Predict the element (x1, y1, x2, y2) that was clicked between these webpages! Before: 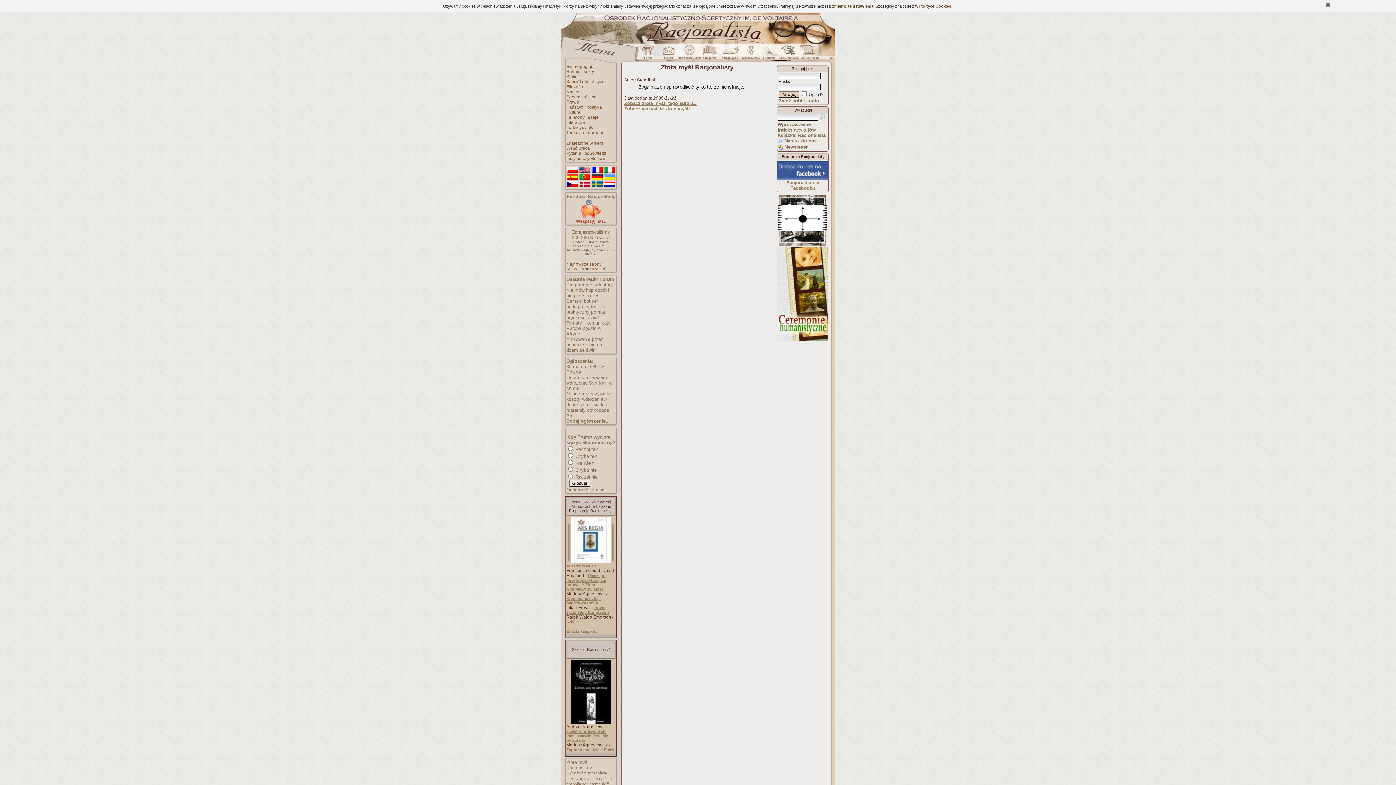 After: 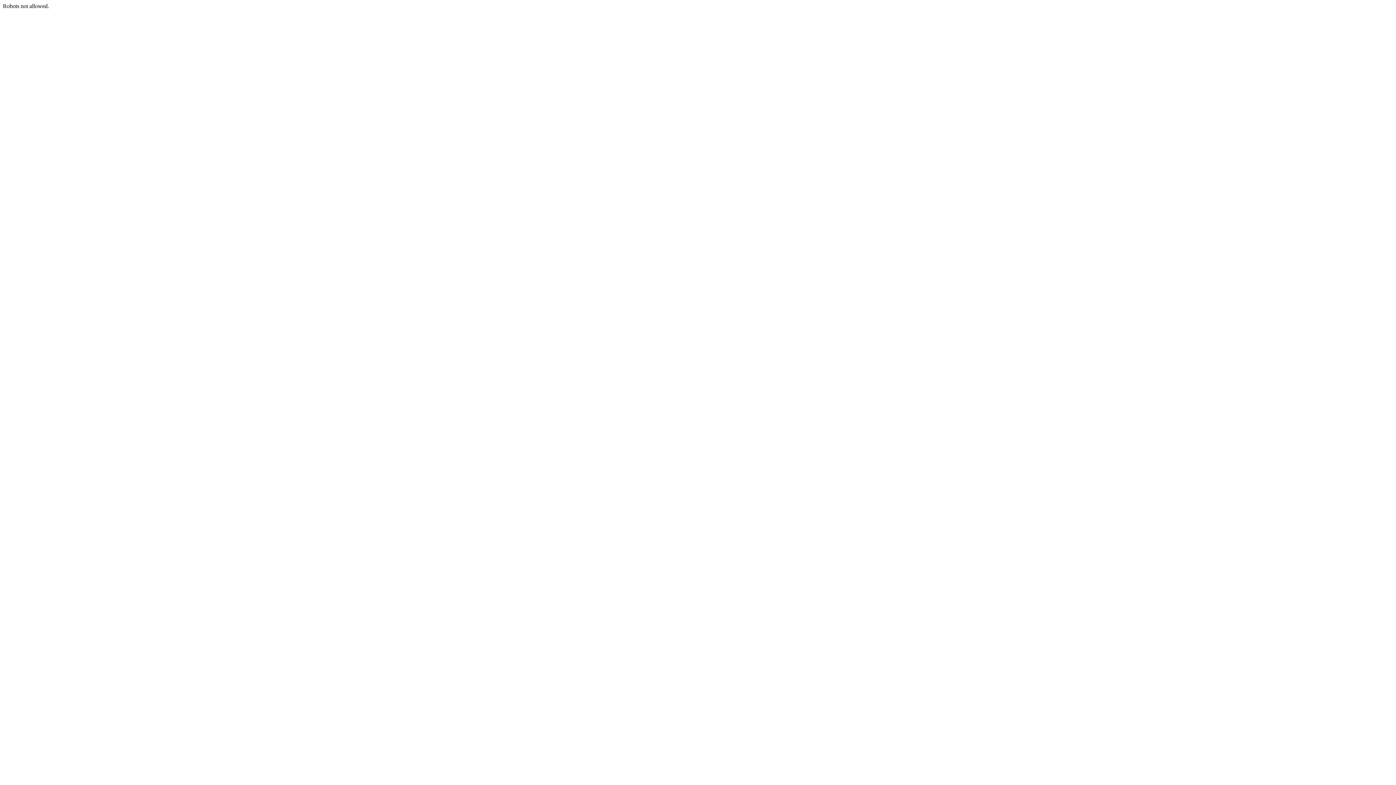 Action: bbox: (566, 304, 605, 309) label: będę prezydentem